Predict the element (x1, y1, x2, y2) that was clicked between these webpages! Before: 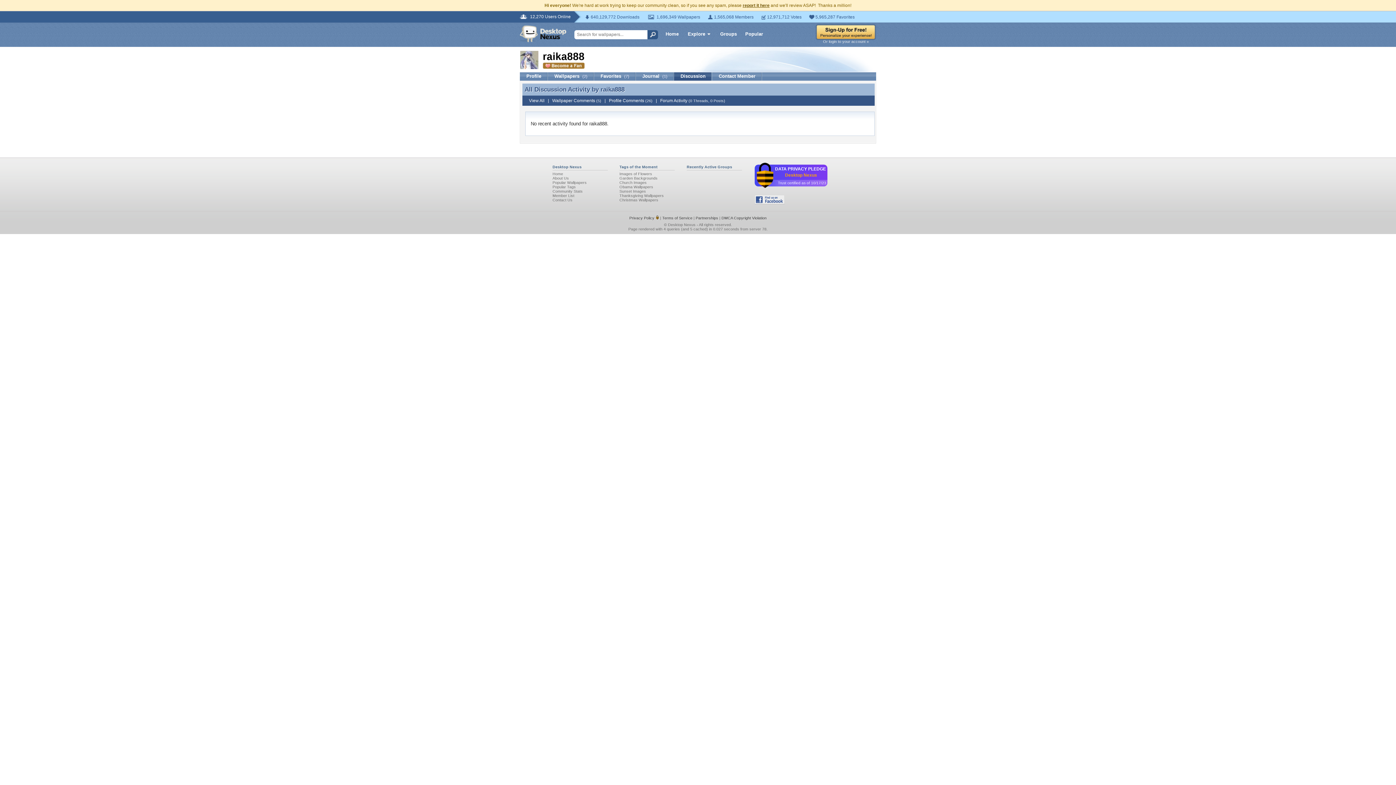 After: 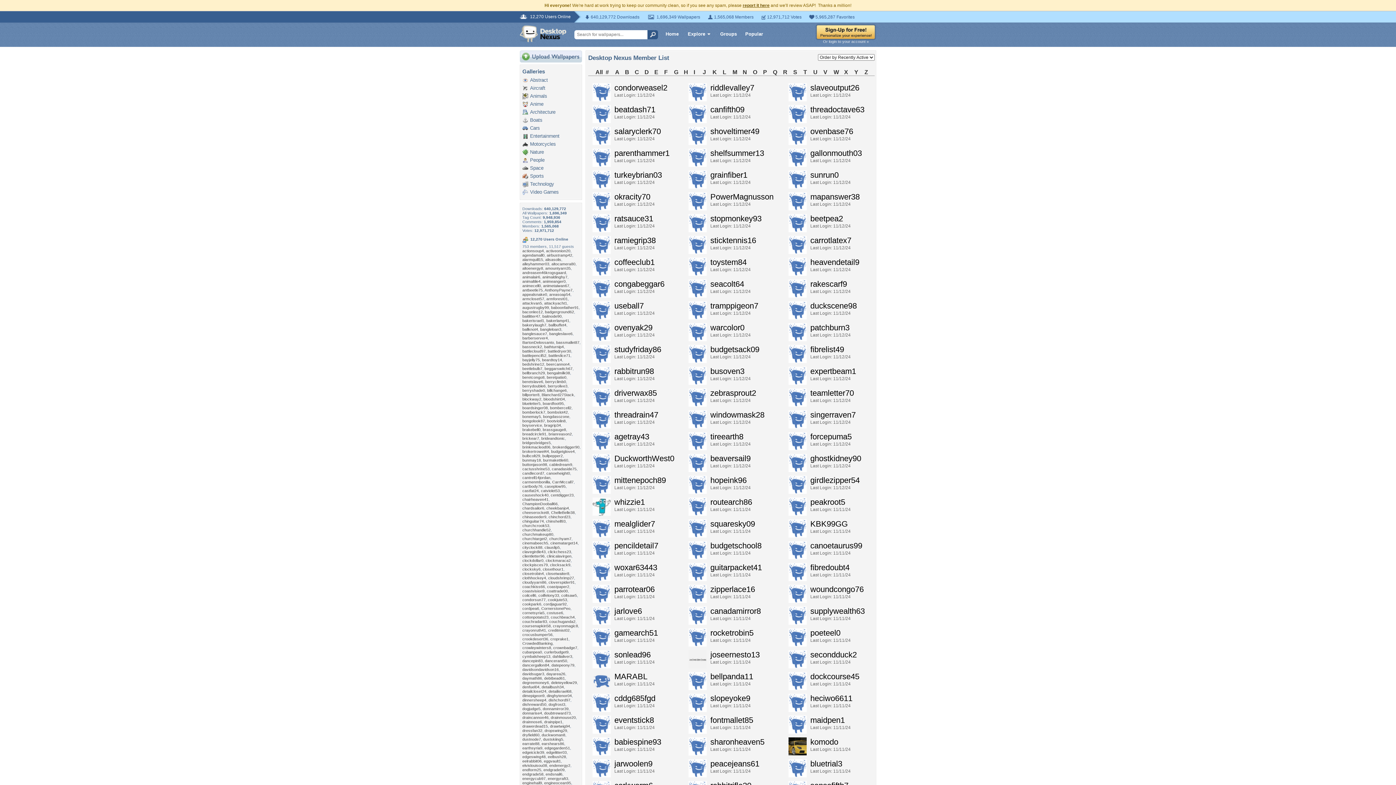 Action: label: Member List bbox: (552, 193, 574, 197)